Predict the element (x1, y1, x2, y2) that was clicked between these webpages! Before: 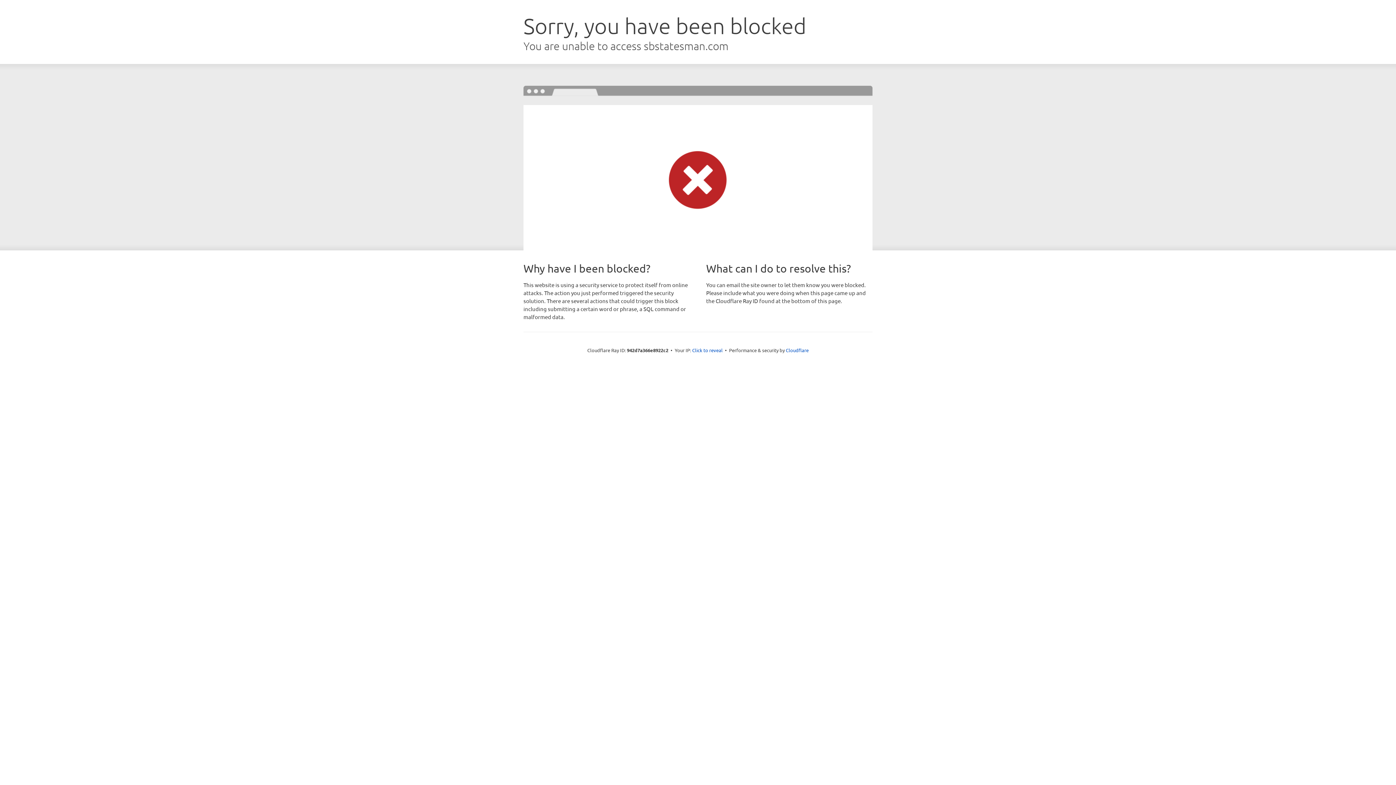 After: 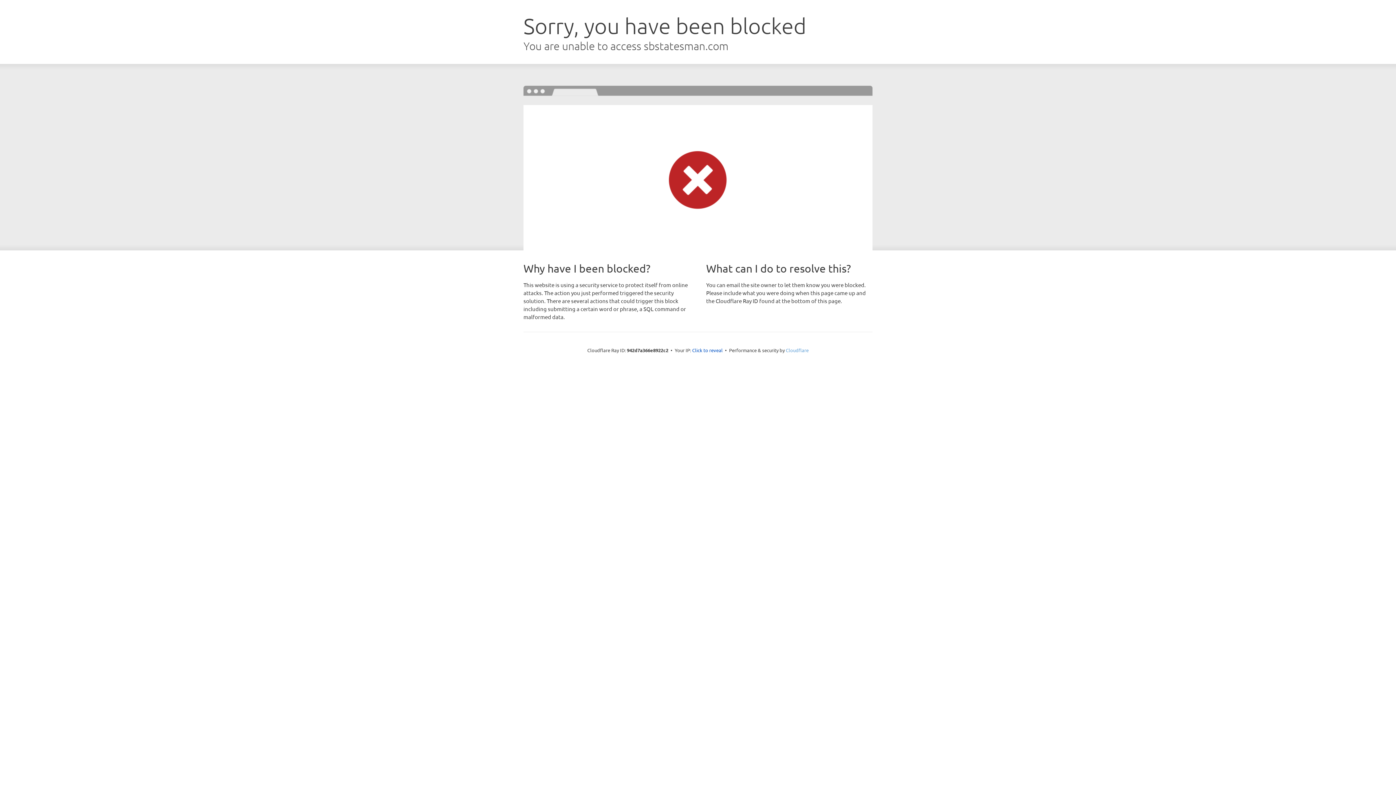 Action: bbox: (786, 347, 808, 353) label: Cloudflare